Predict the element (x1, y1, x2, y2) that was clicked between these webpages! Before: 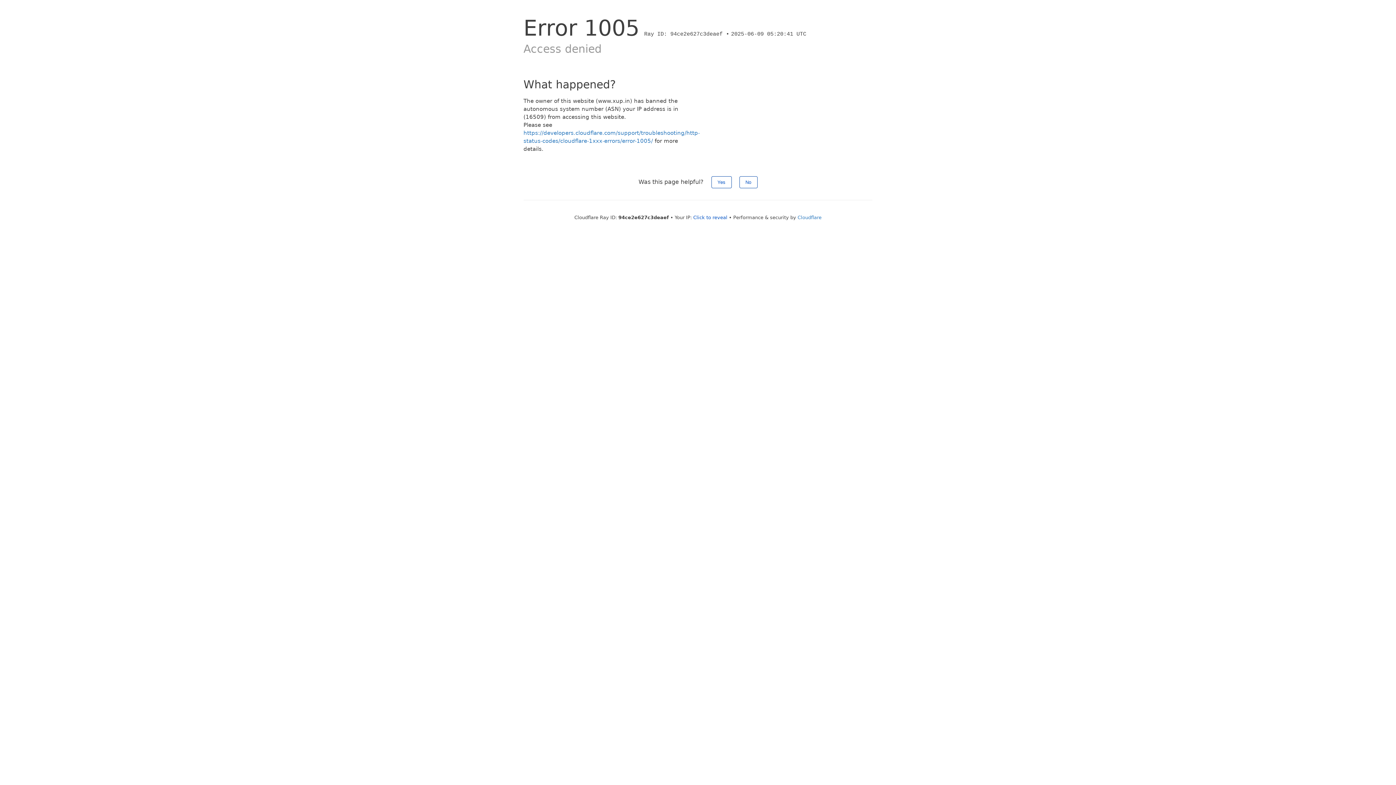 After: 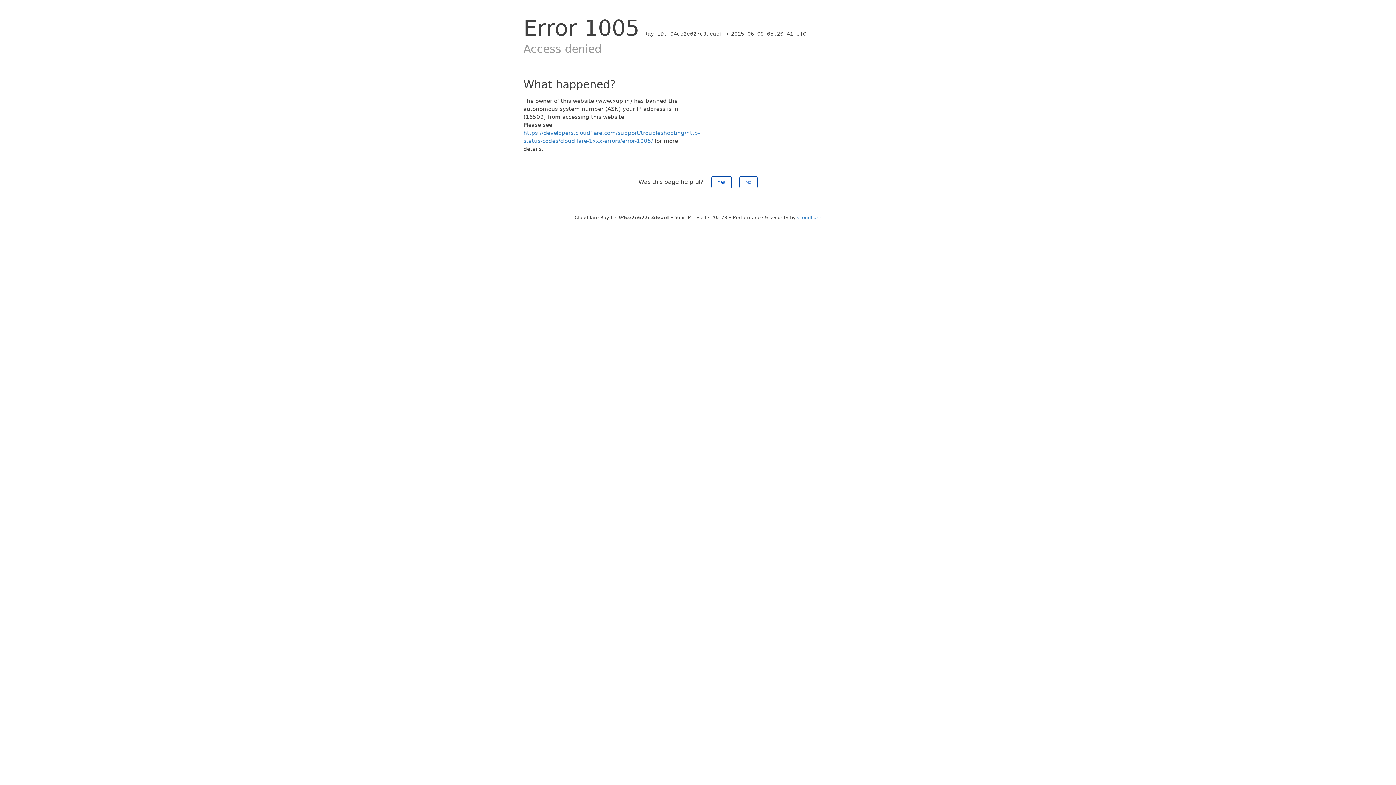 Action: label: Click to reveal bbox: (693, 214, 727, 220)